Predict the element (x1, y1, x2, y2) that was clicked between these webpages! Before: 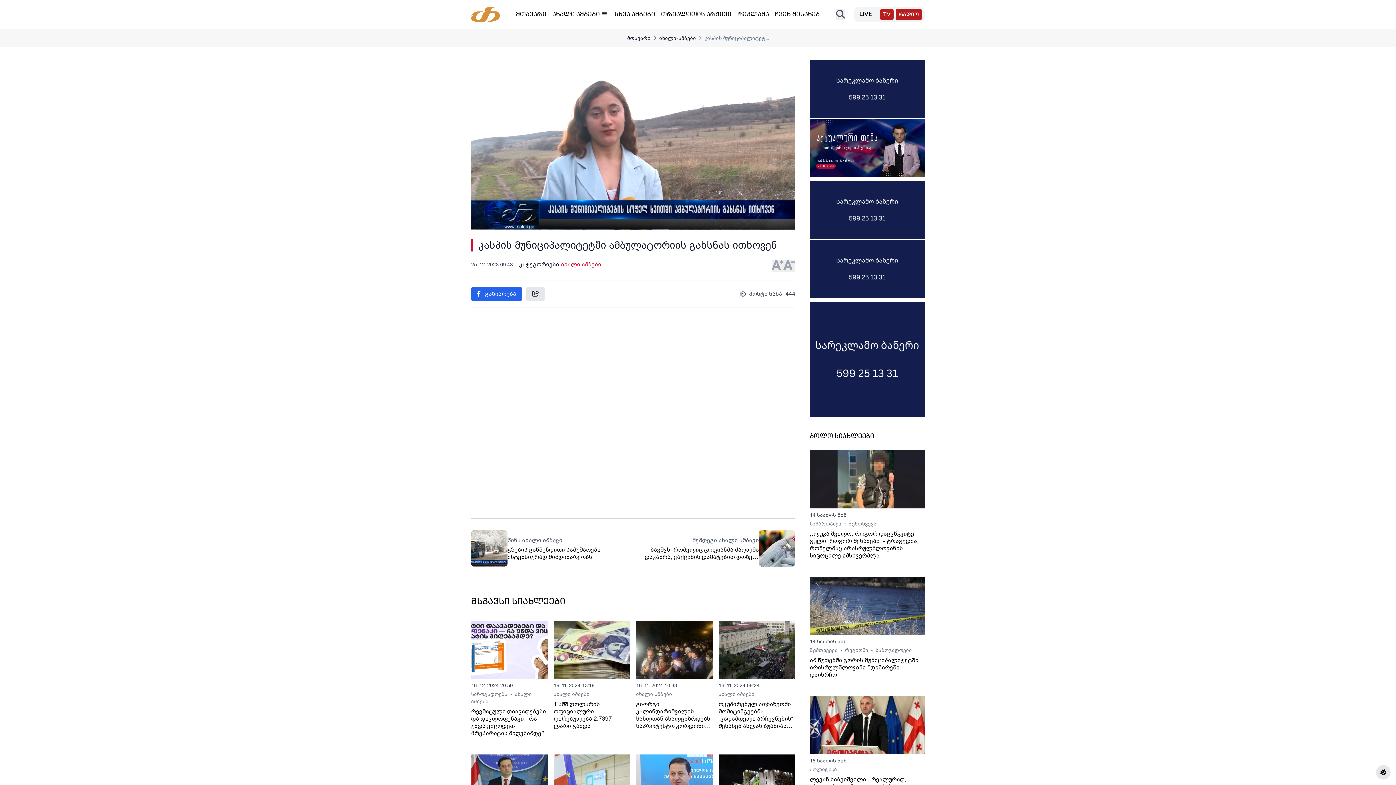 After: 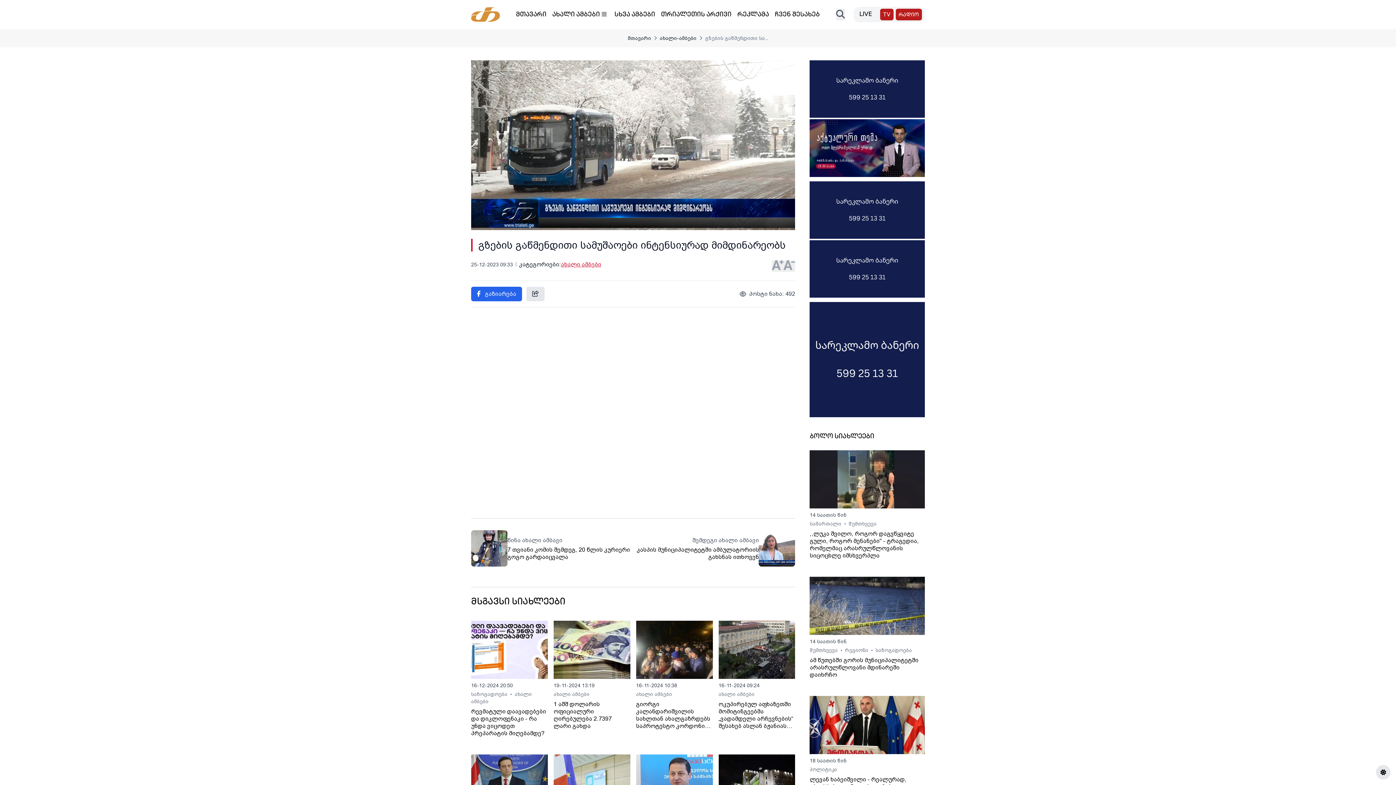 Action: bbox: (471, 530, 633, 566) label: წინა ახალი ამბავი
გზების გაწმენდითი სამუშაოები ინტენსიურად მიმდინარეობს